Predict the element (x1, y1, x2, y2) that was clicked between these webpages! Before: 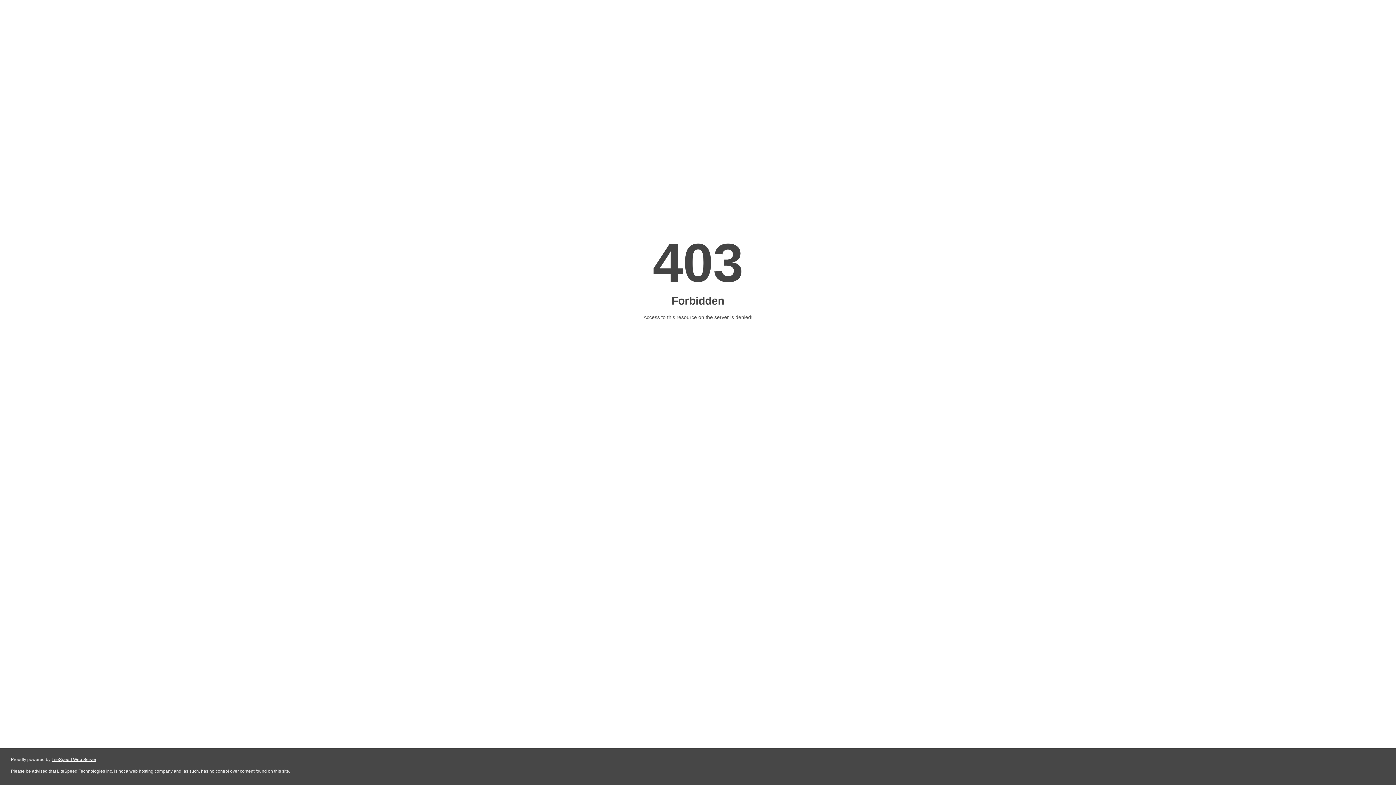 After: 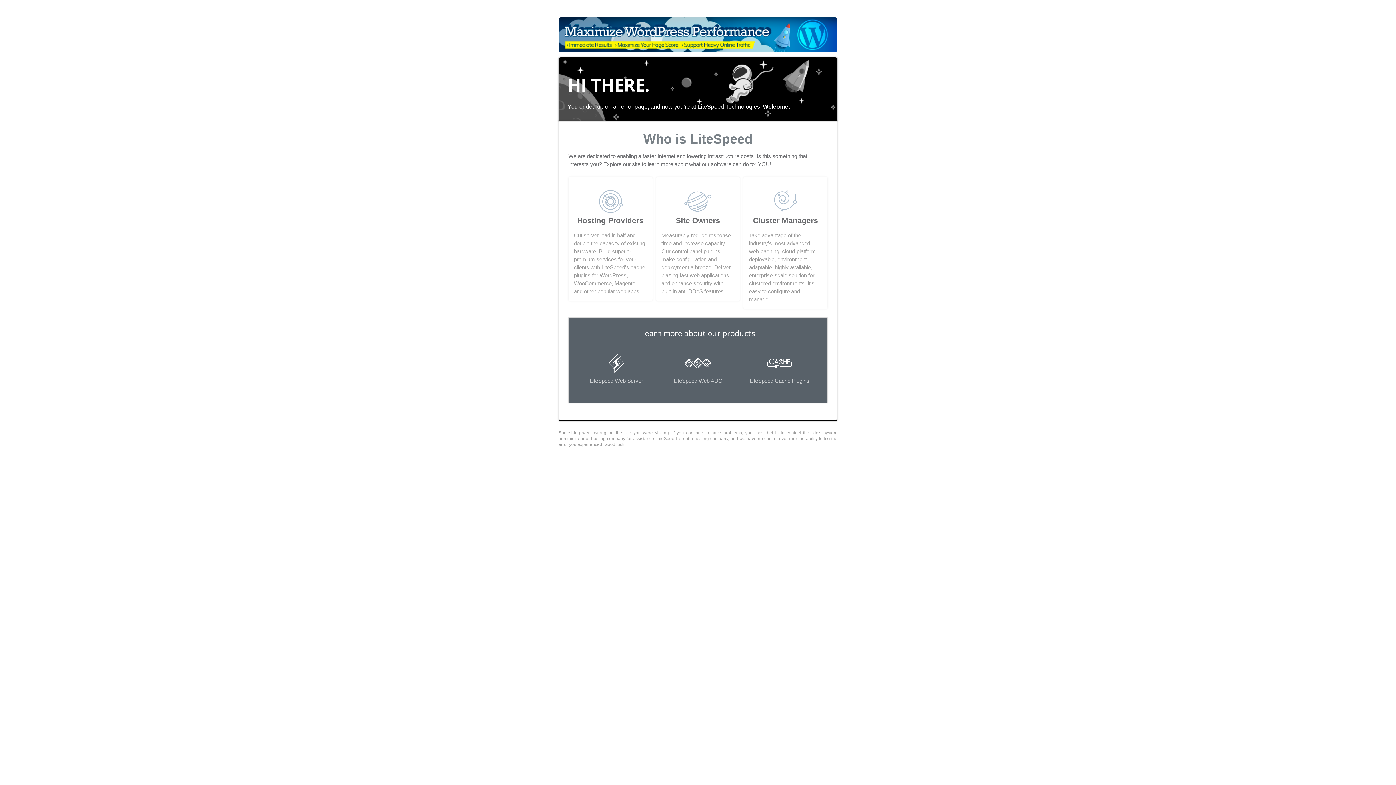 Action: label: LiteSpeed Web Server bbox: (51, 757, 96, 762)